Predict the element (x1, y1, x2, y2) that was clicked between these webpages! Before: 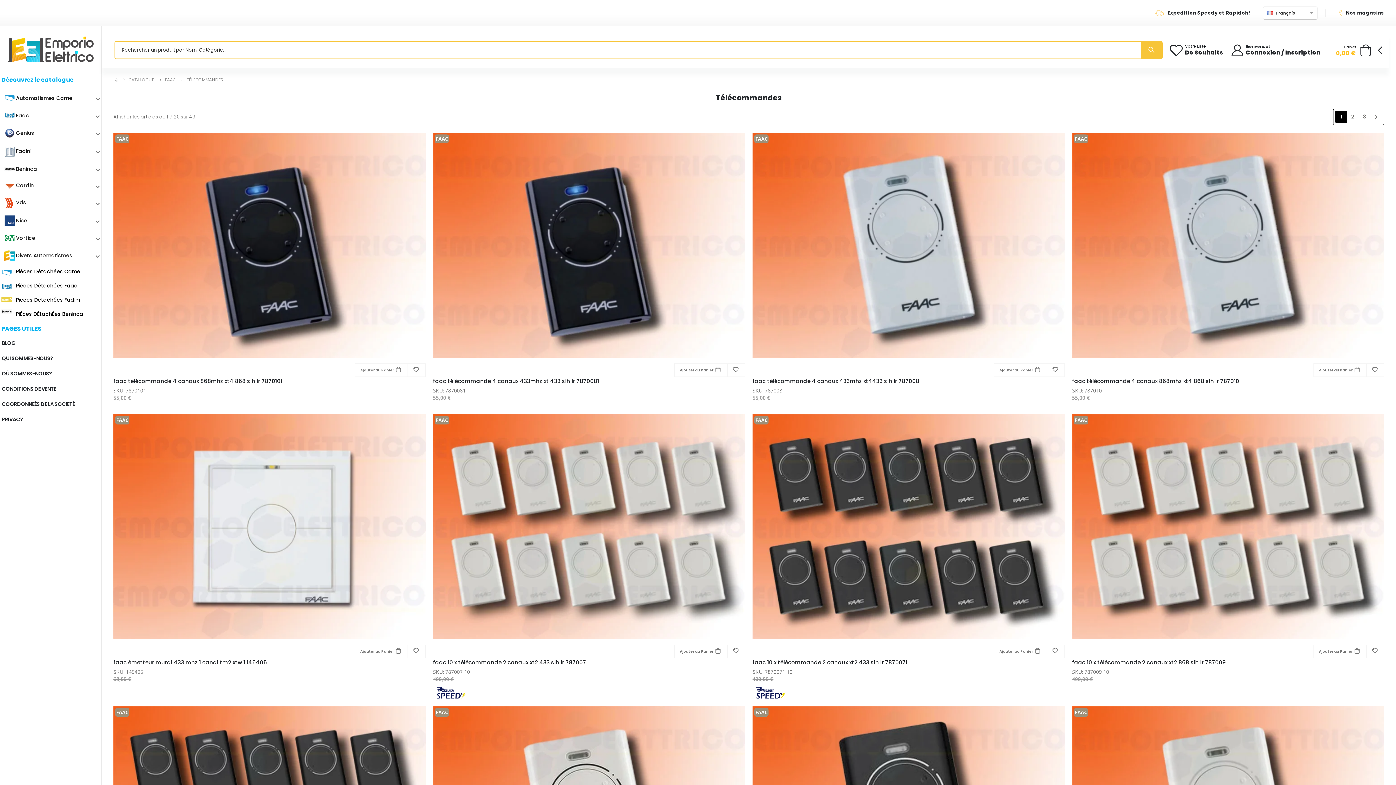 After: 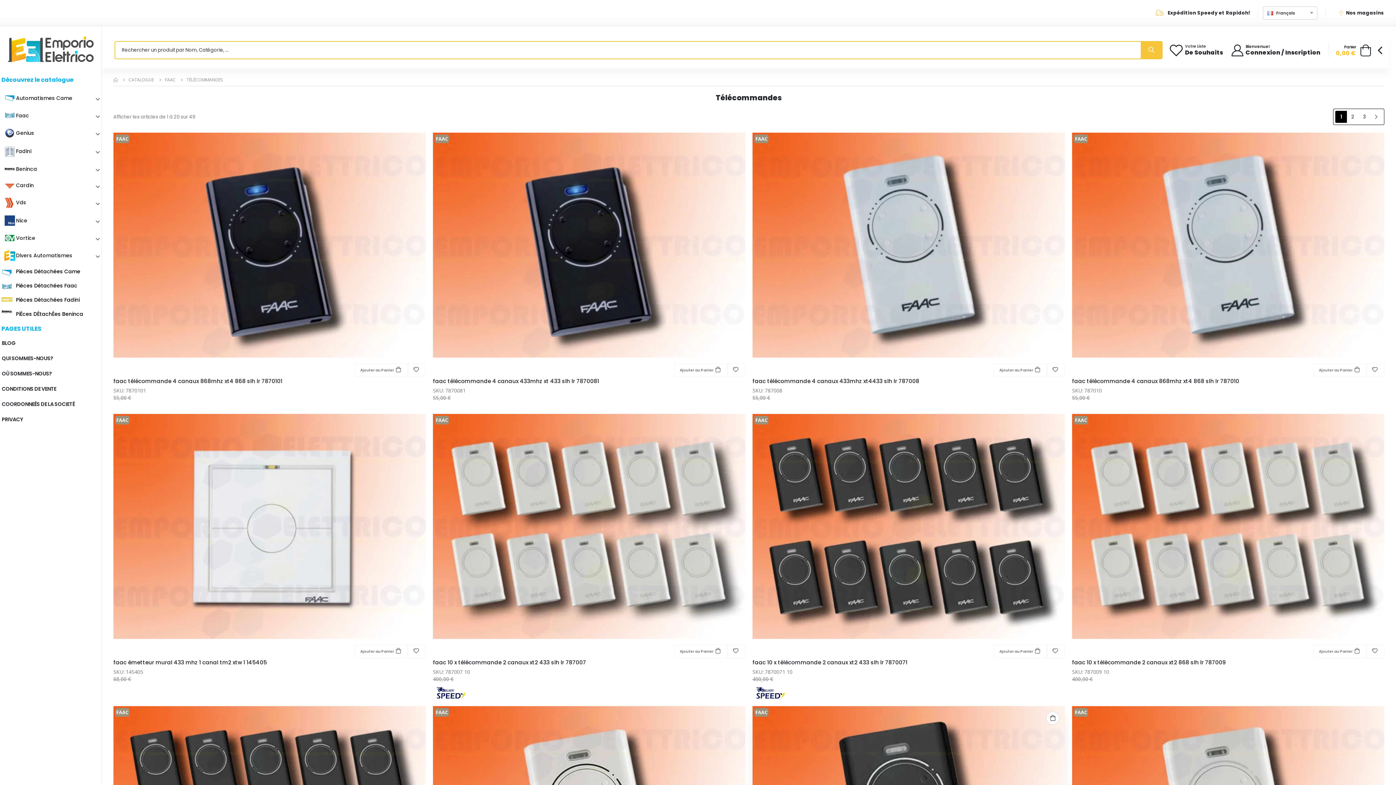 Action: bbox: (755, 709, 767, 715) label: FAAC